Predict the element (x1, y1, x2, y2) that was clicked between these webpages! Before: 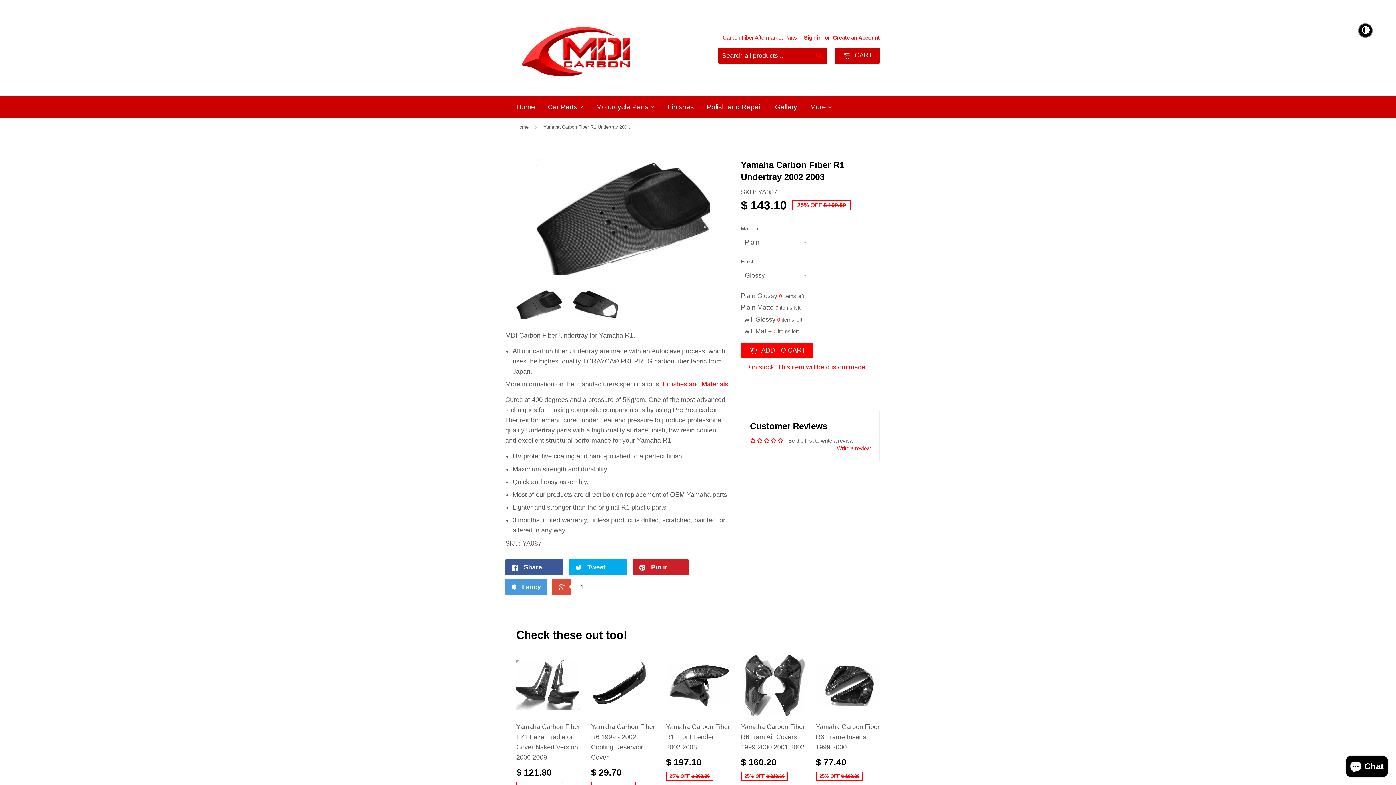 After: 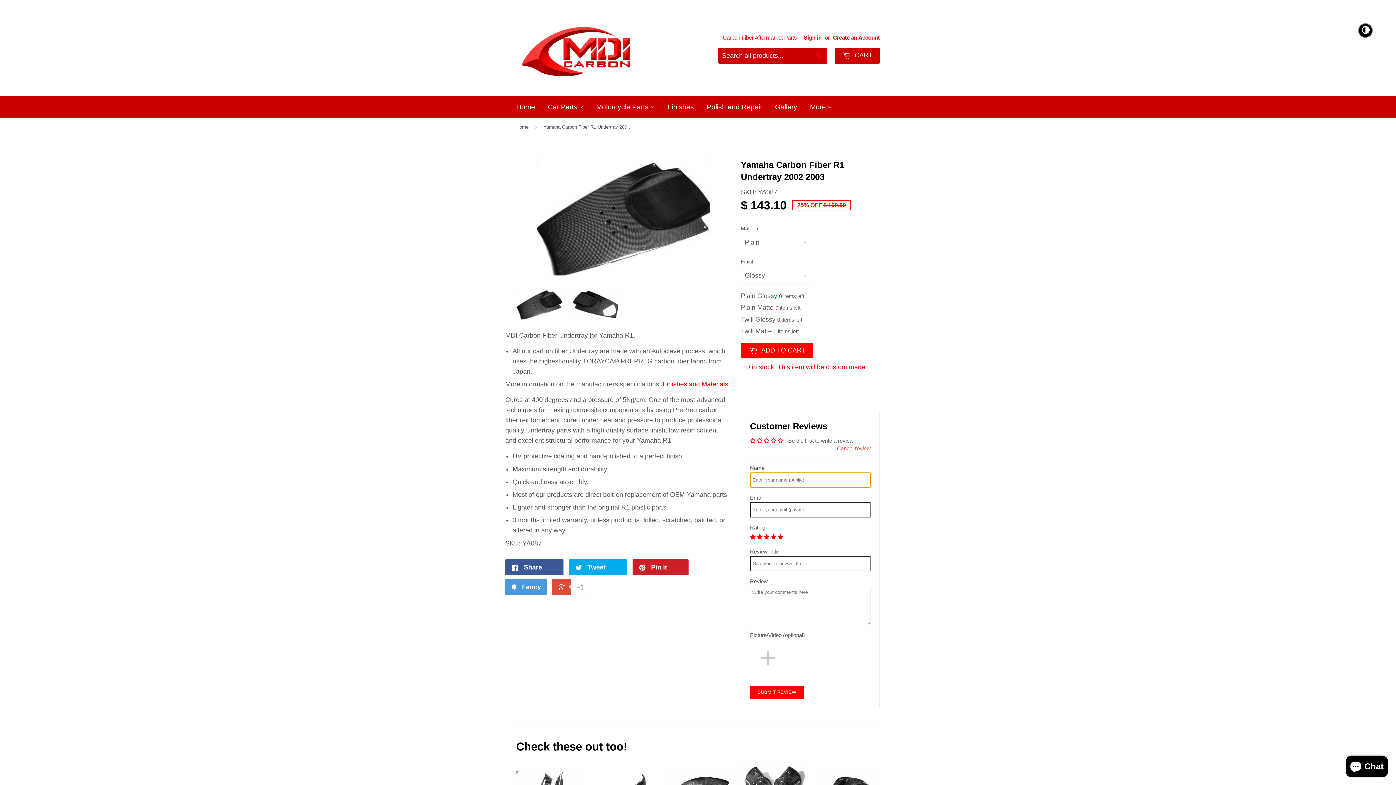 Action: bbox: (833, 444, 870, 452) label: Write a review